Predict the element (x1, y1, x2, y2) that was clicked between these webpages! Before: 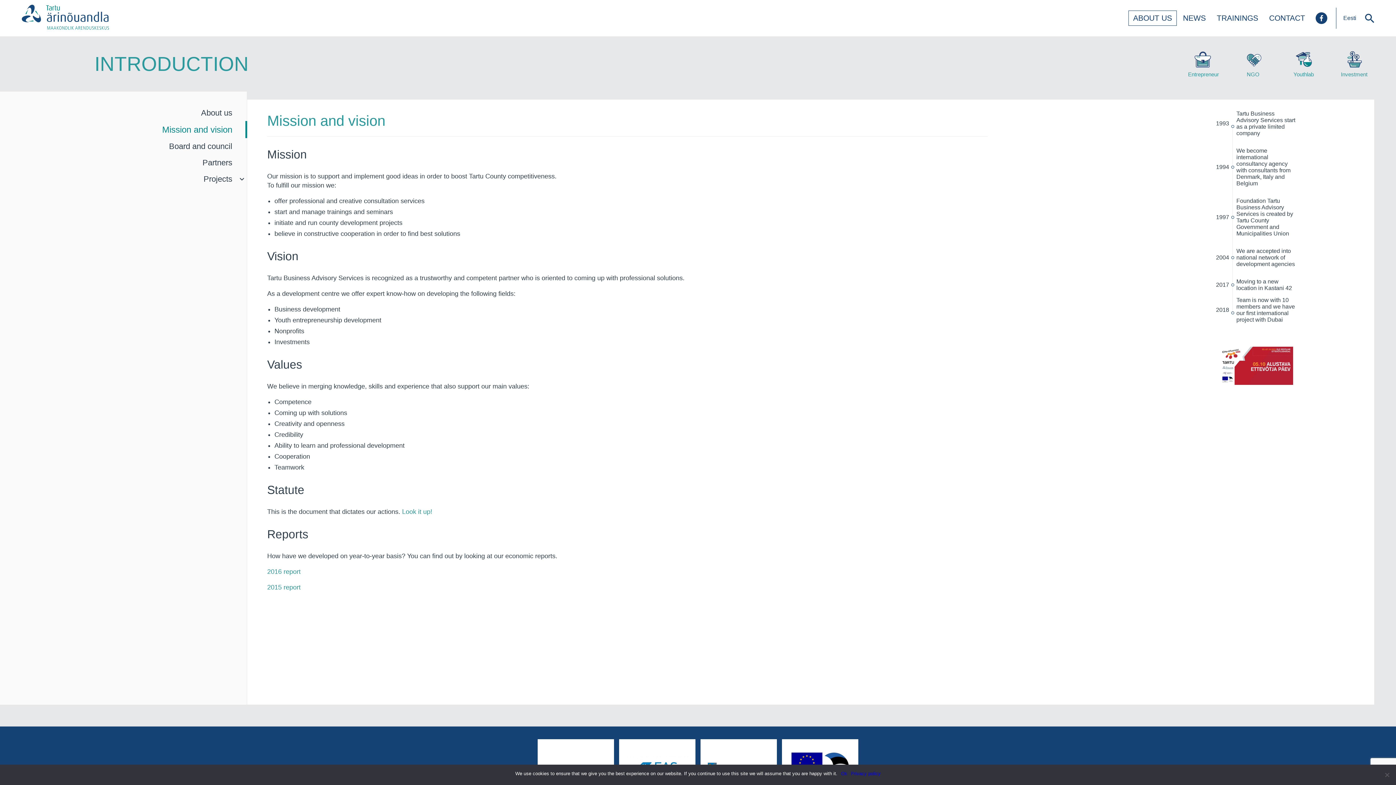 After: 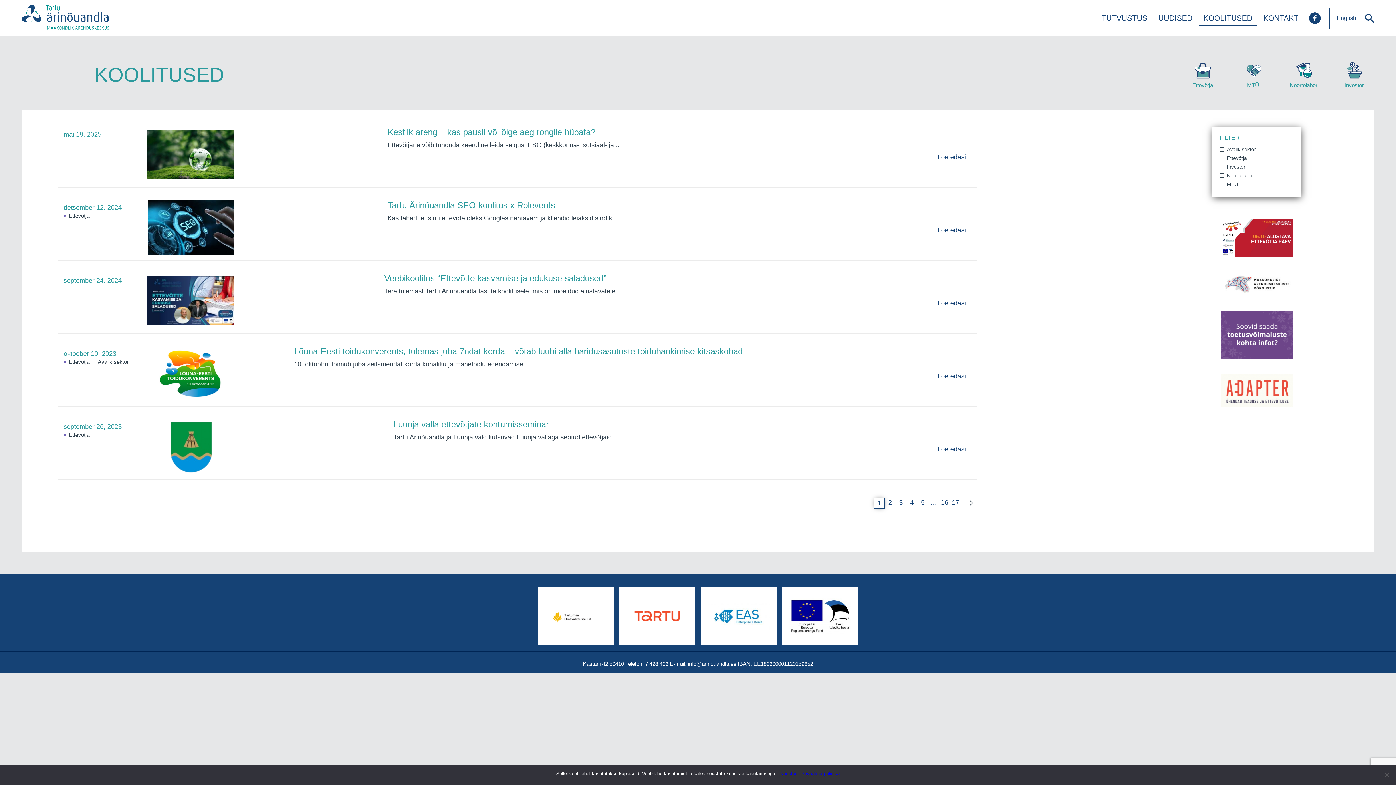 Action: bbox: (1212, 10, 1262, 25) label: TRAININGS